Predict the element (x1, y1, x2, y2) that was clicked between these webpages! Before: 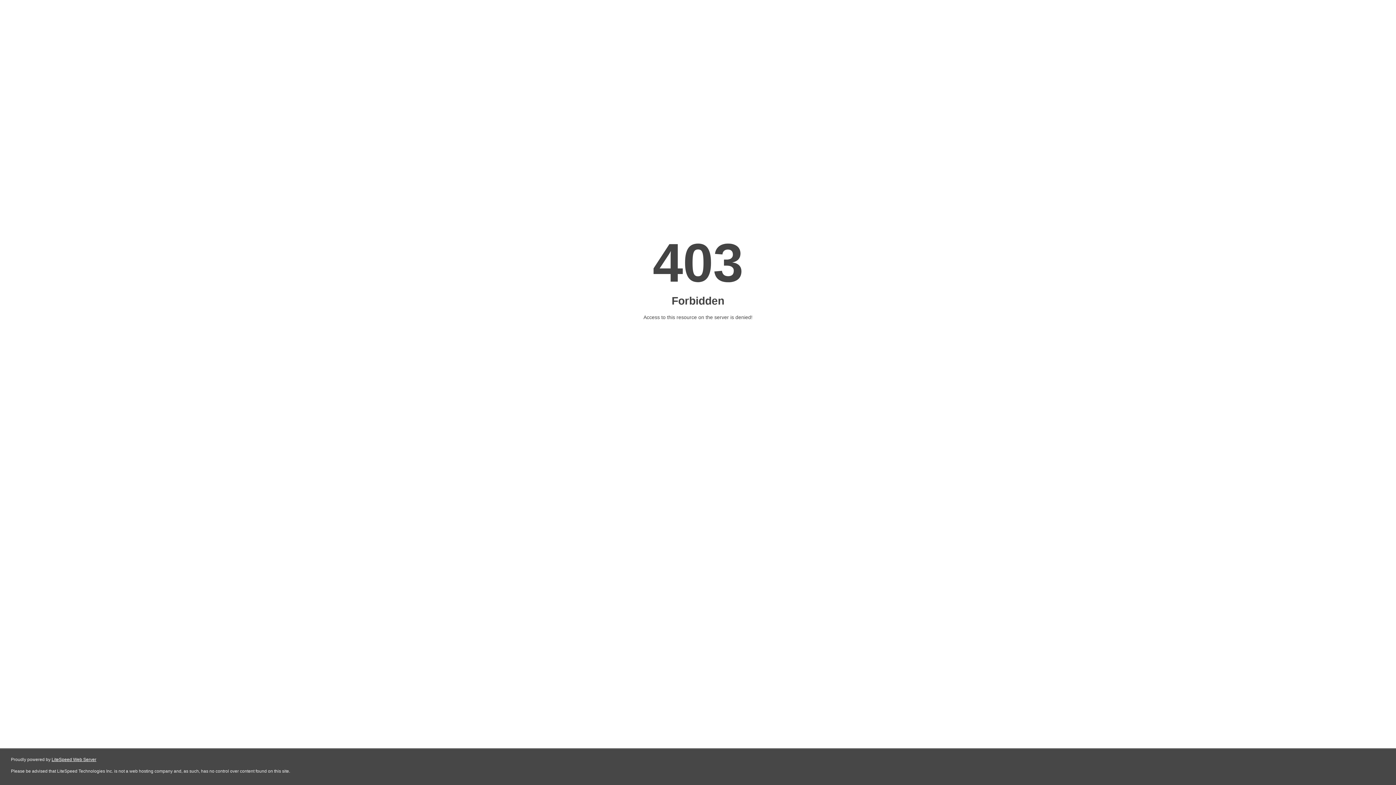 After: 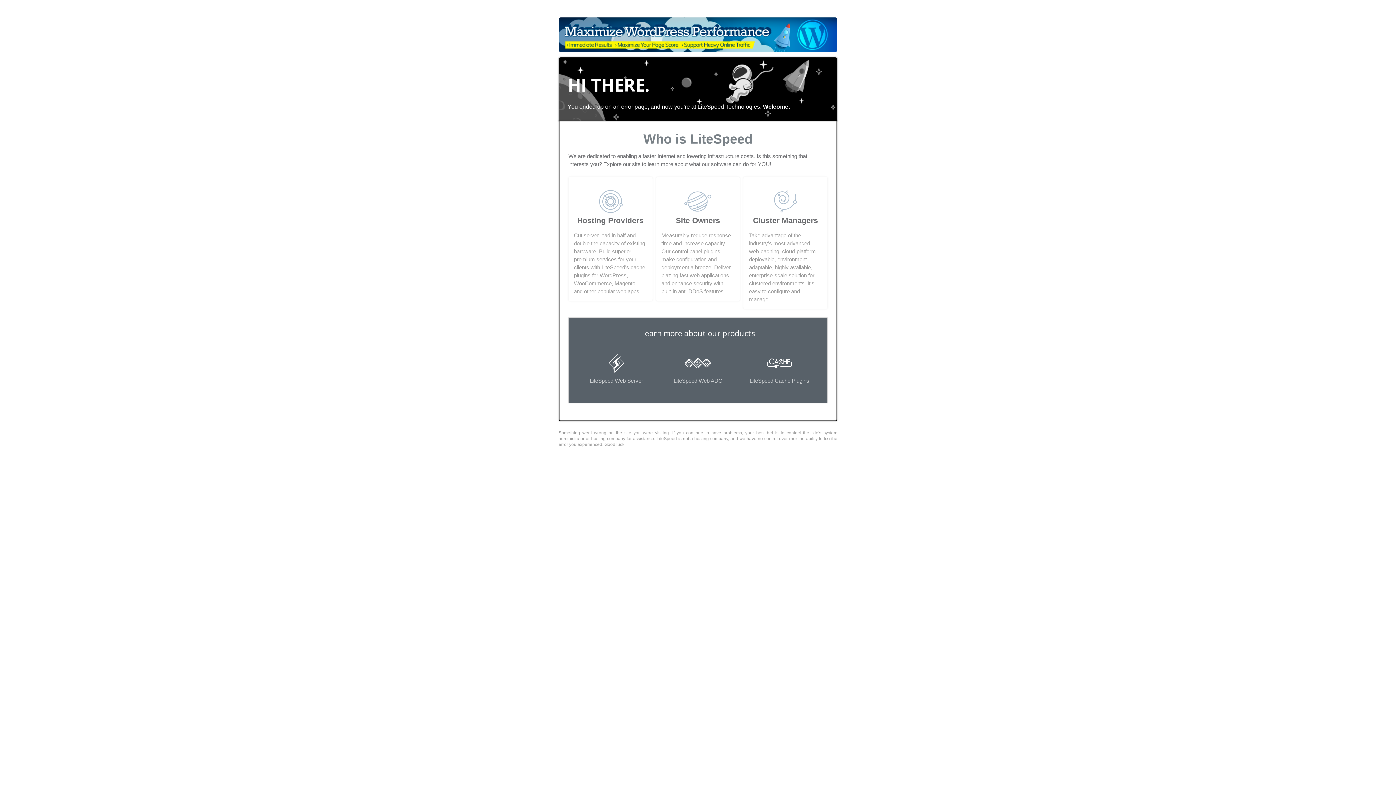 Action: label: LiteSpeed Web Server bbox: (51, 757, 96, 762)